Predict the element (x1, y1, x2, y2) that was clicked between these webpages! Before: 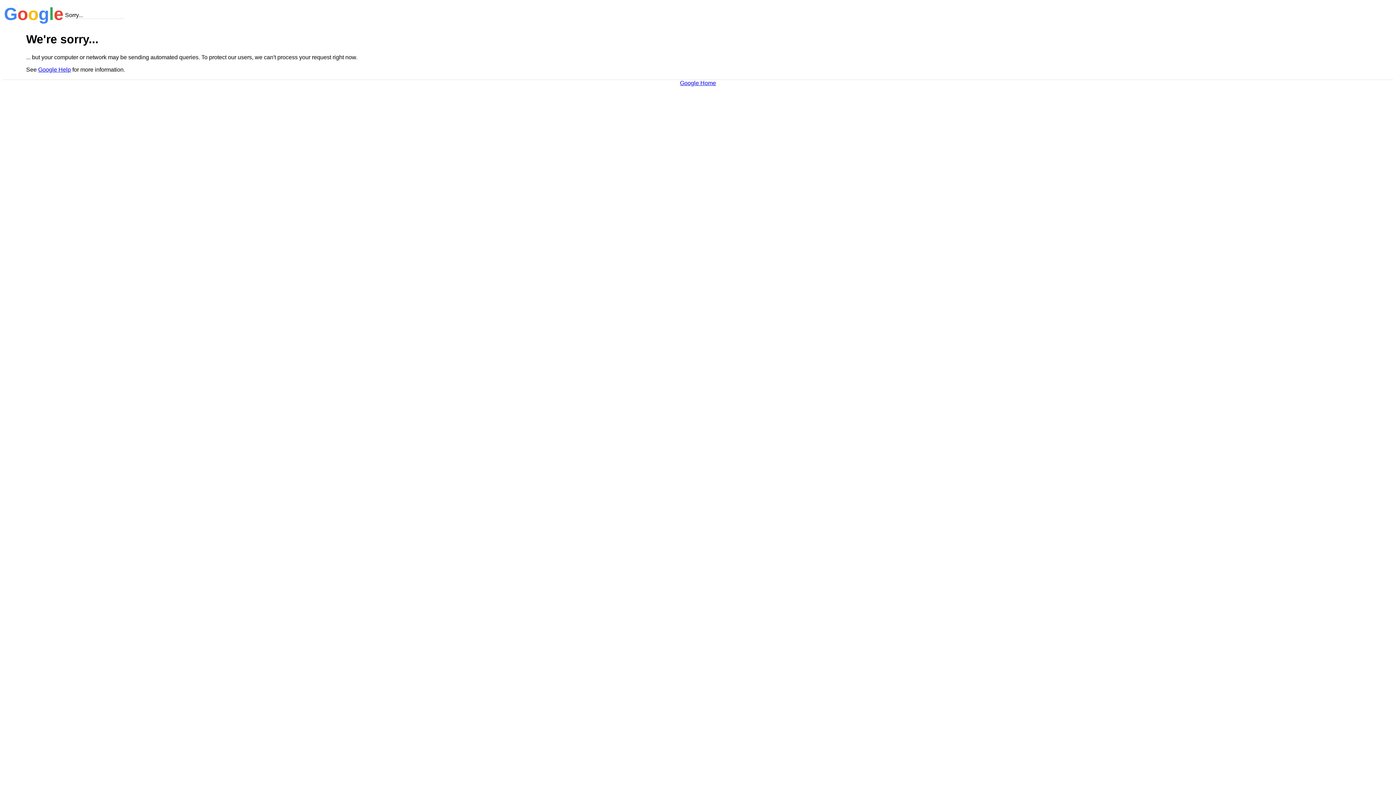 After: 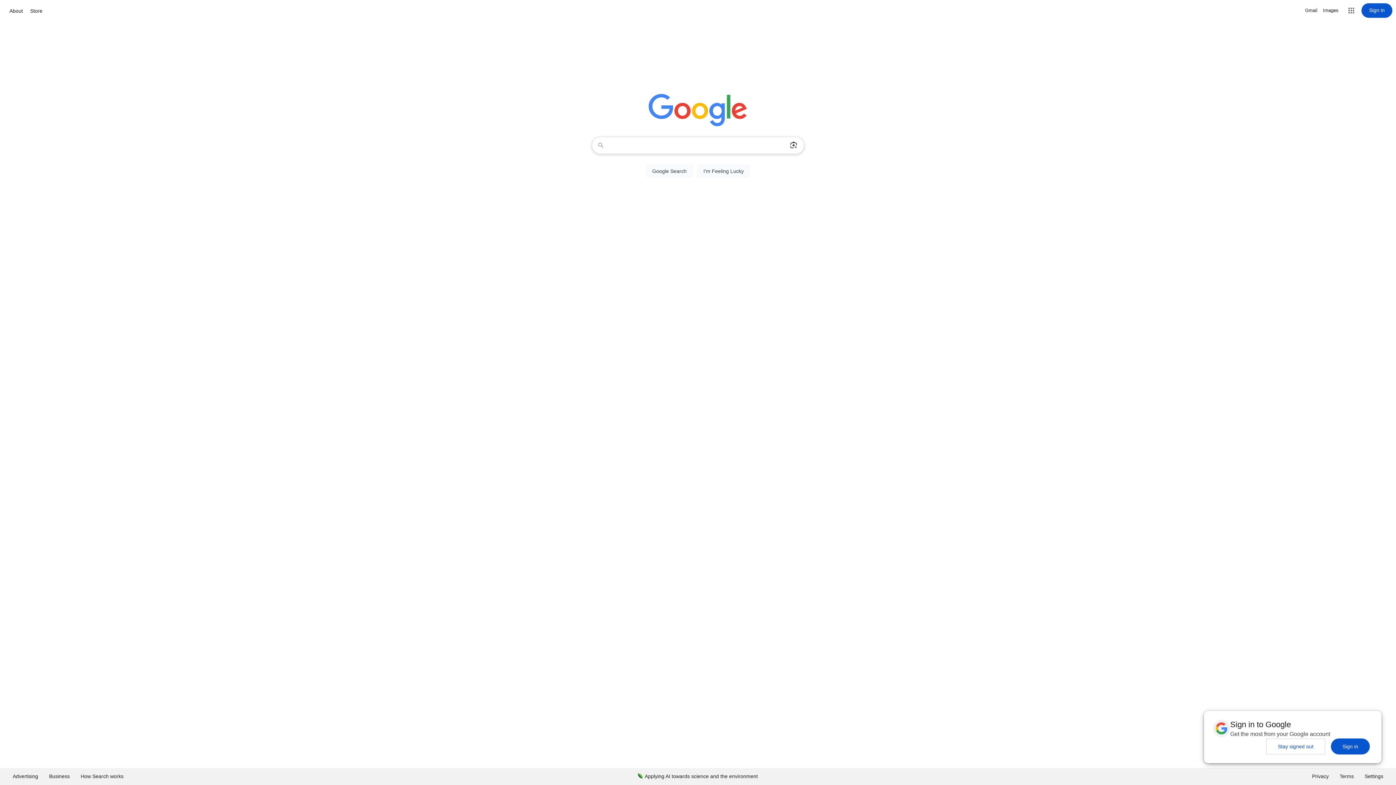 Action: bbox: (680, 79, 716, 86) label: Google Home